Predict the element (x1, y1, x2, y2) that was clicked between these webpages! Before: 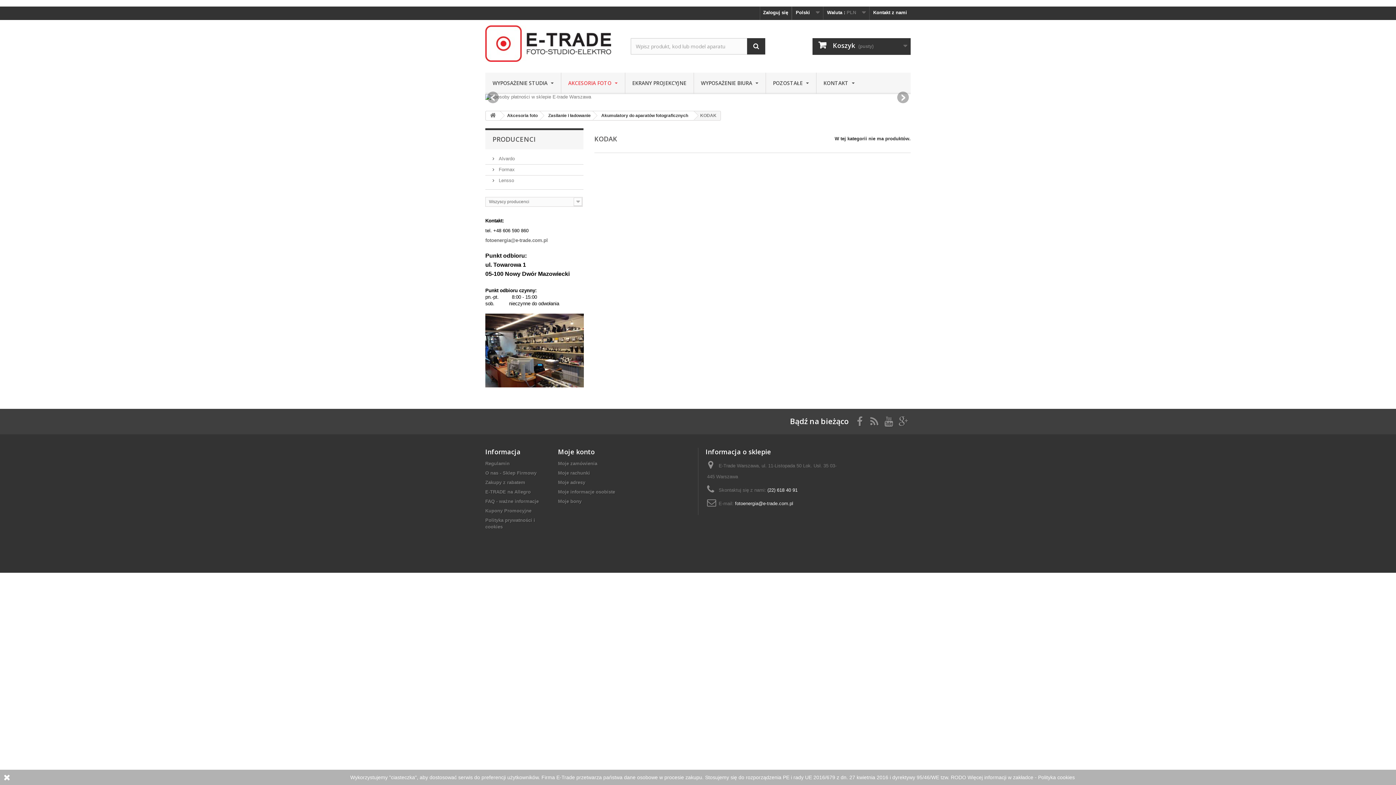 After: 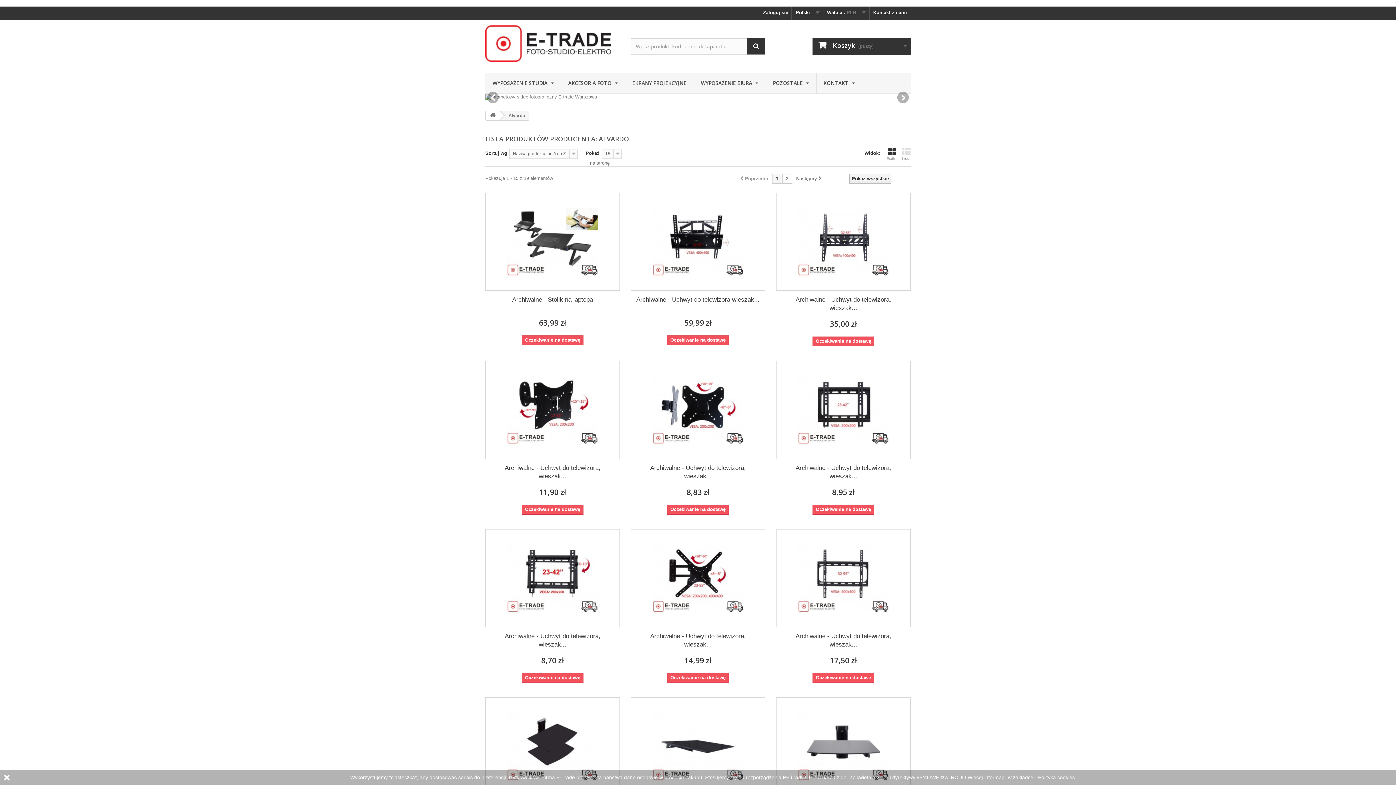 Action: bbox: (492, 156, 514, 161) label:  Alvardo